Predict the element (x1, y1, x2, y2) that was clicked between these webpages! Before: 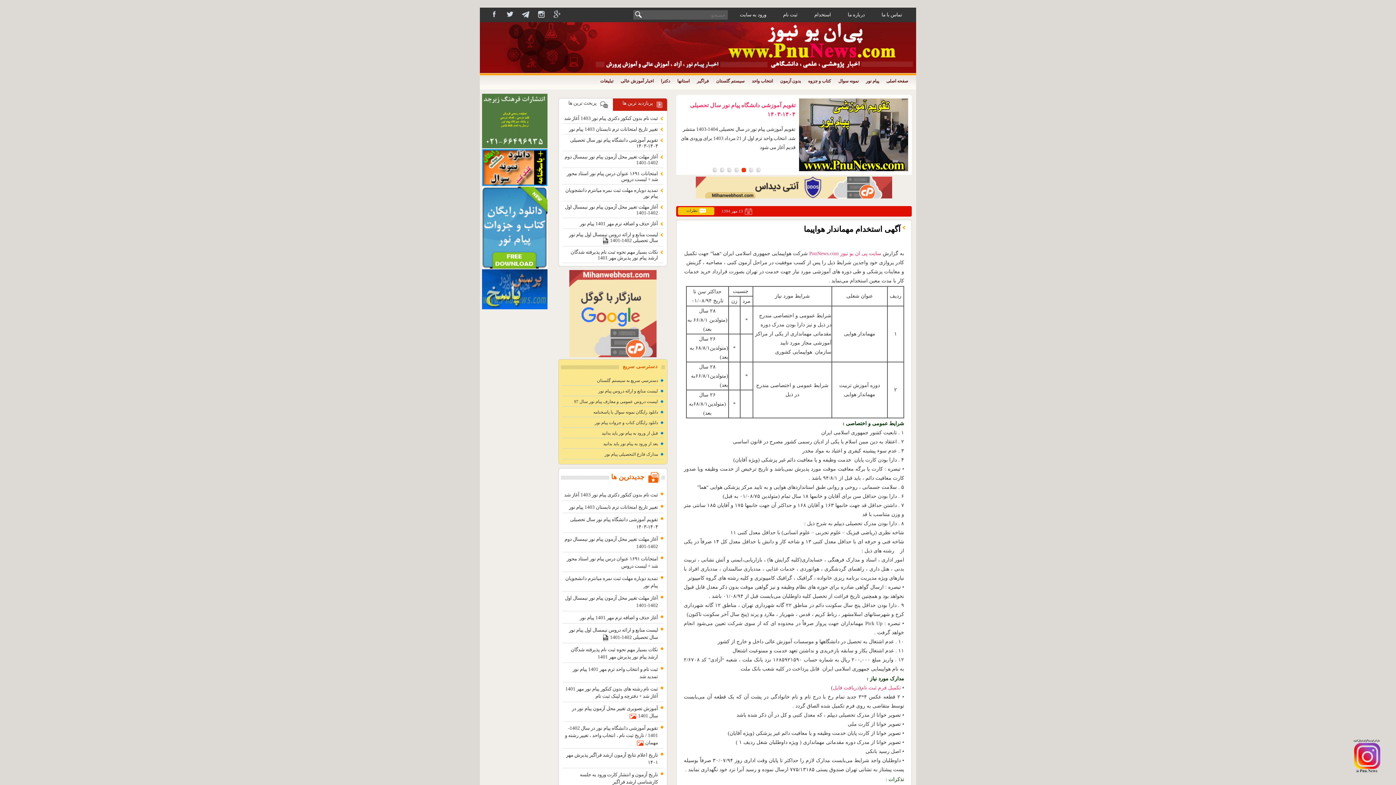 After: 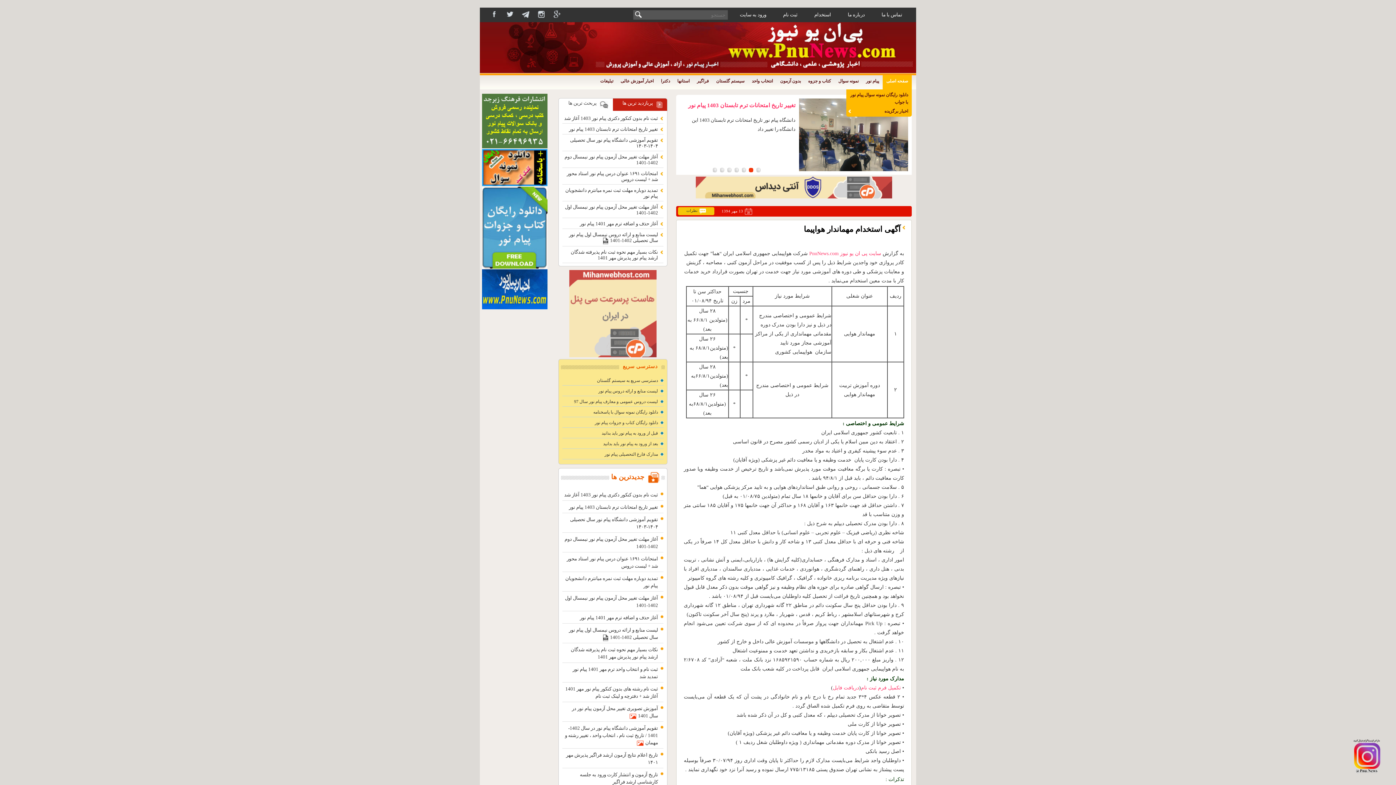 Action: bbox: (886, 78, 908, 83) label: صفحه اصلی